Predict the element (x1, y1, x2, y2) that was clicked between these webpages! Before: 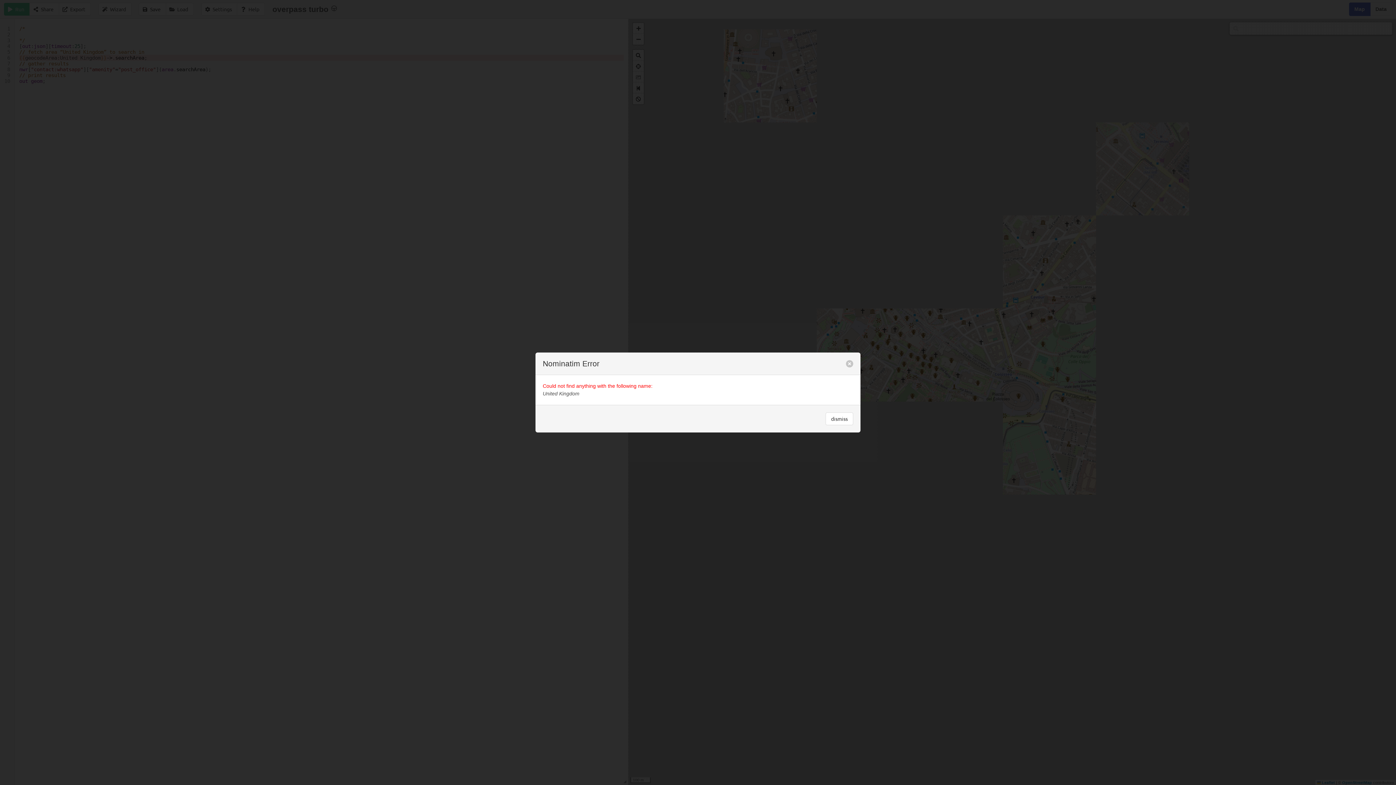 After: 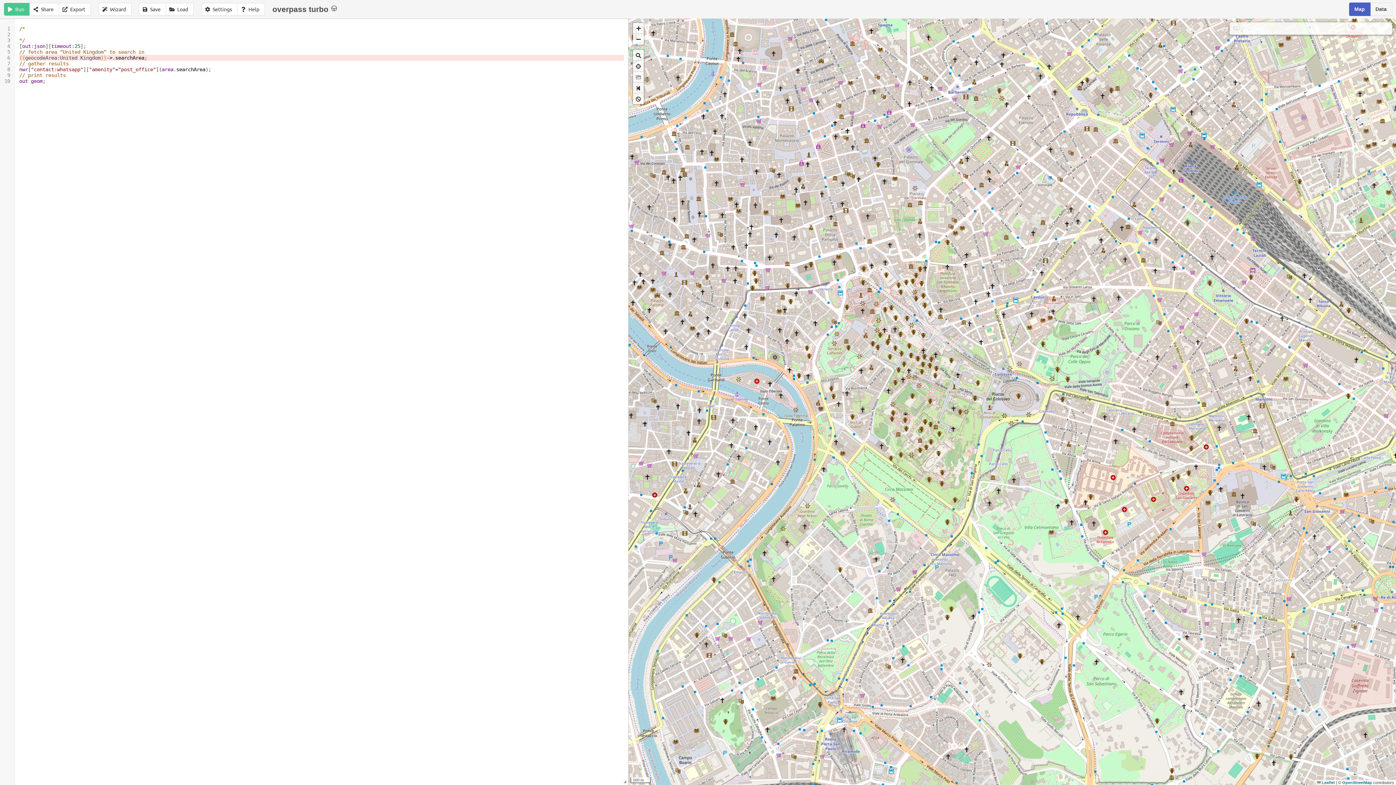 Action: label: dismiss bbox: (825, 412, 853, 425)